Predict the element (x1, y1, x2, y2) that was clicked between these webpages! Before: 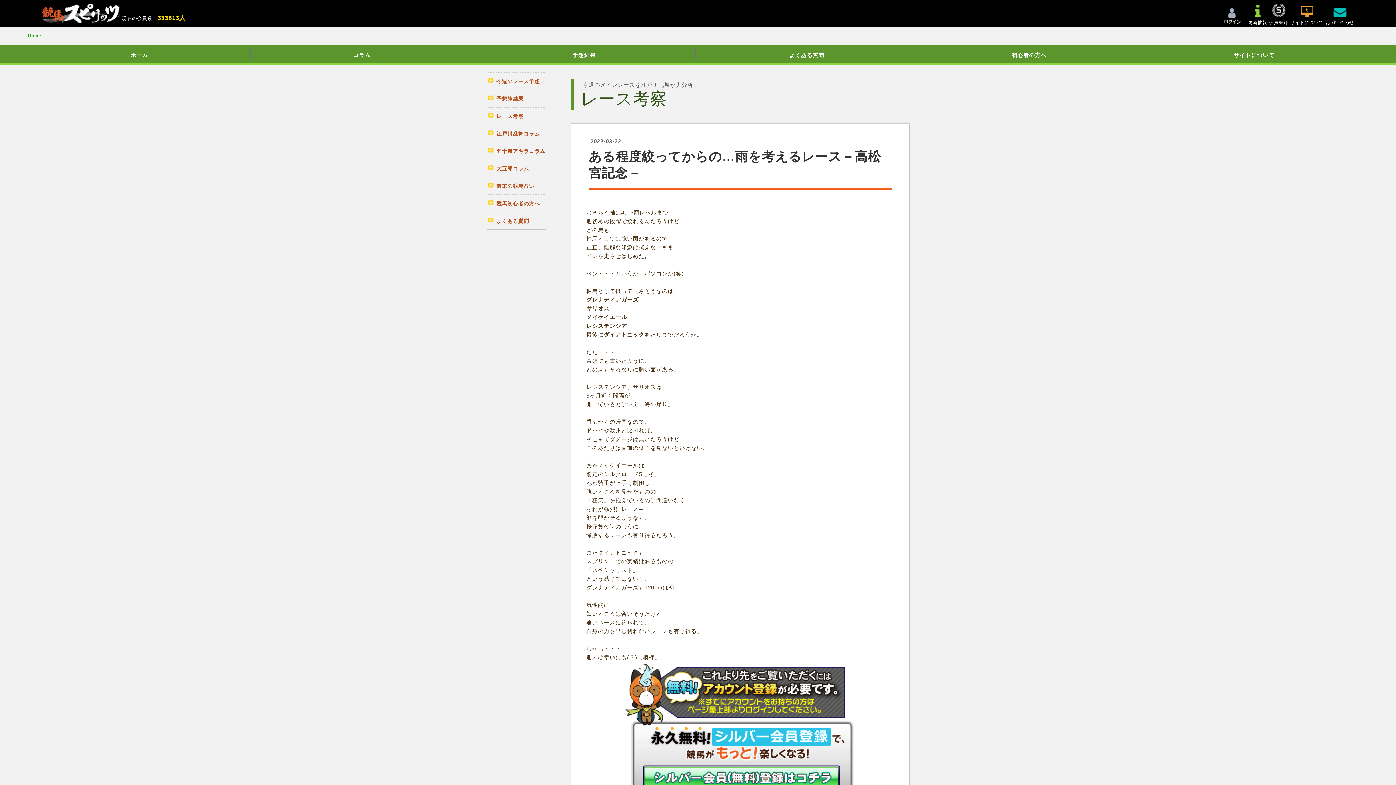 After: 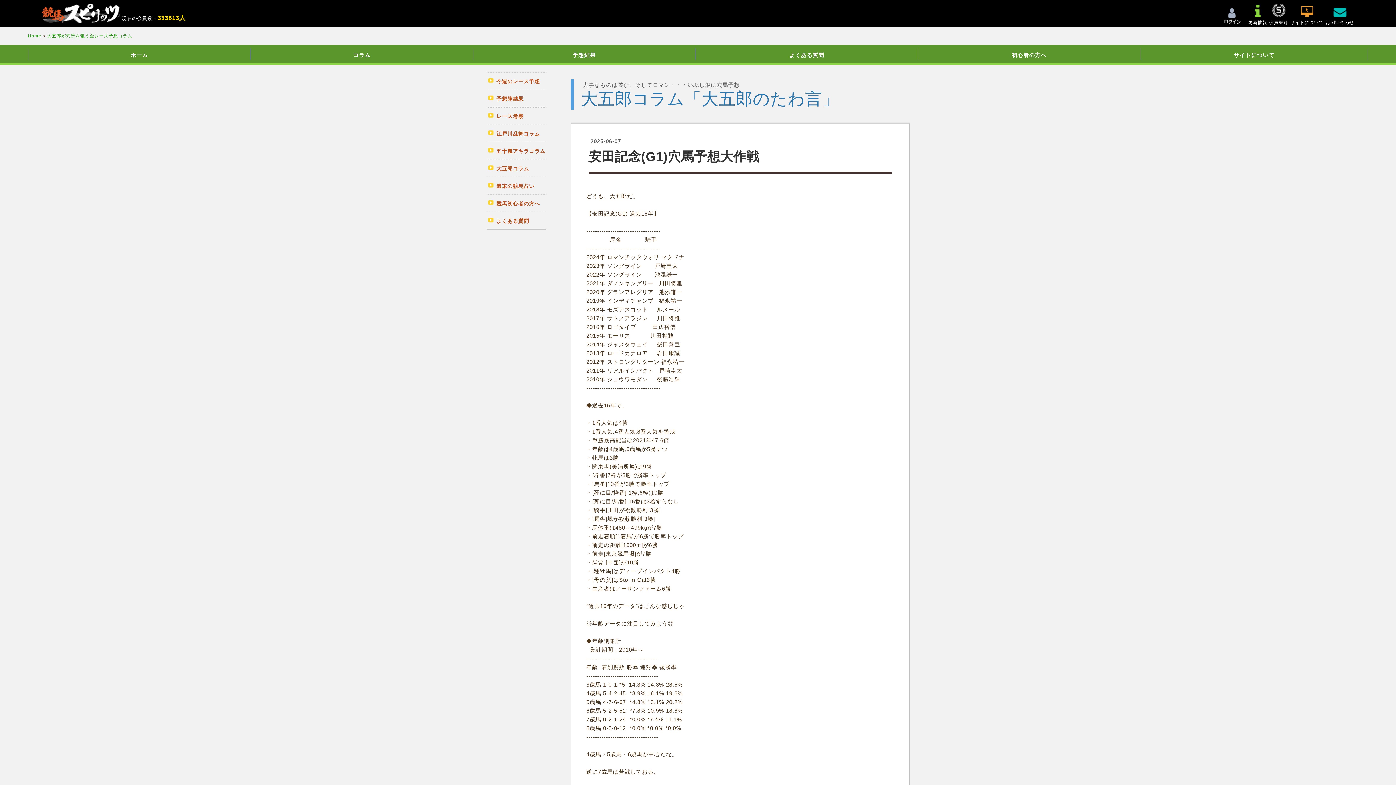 Action: bbox: (486, 159, 546, 177) label: 大五郎コラム